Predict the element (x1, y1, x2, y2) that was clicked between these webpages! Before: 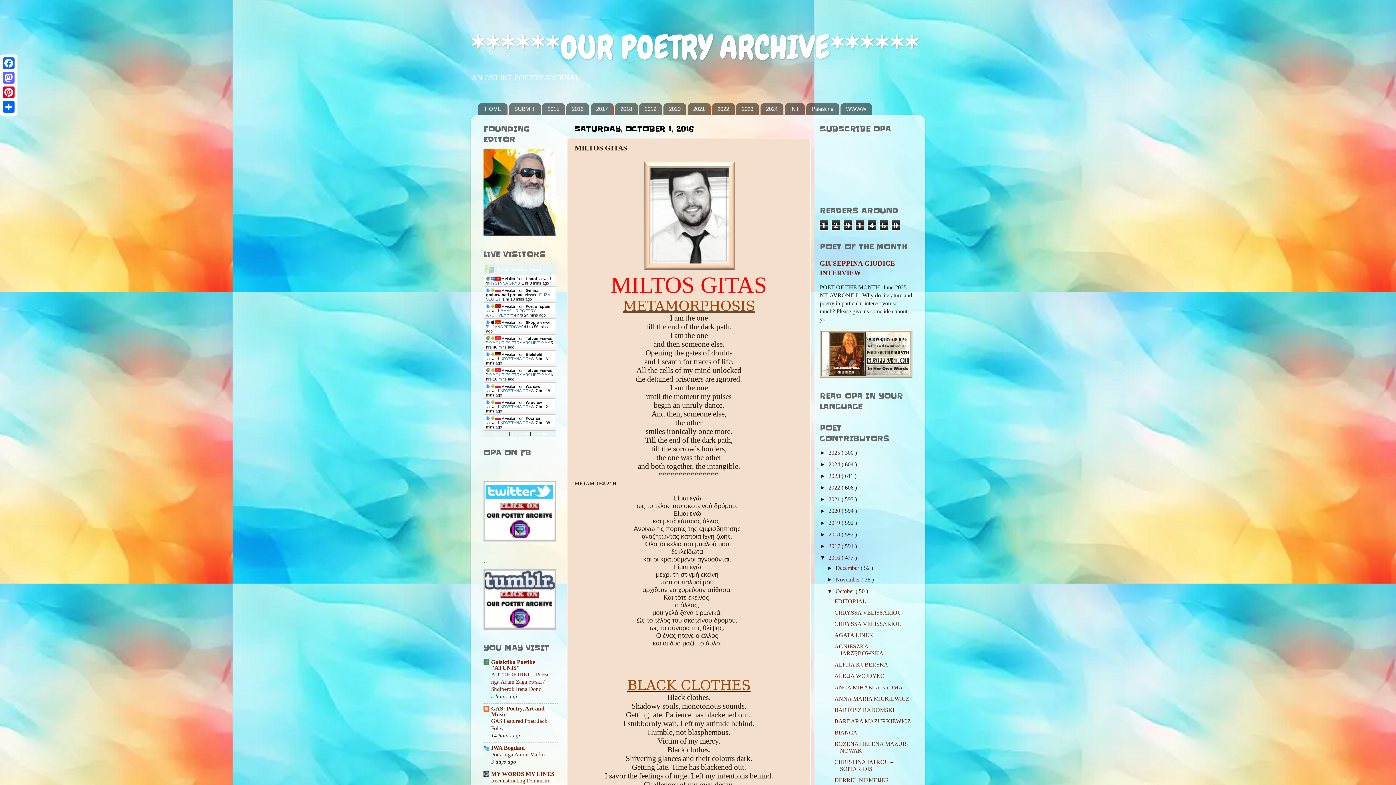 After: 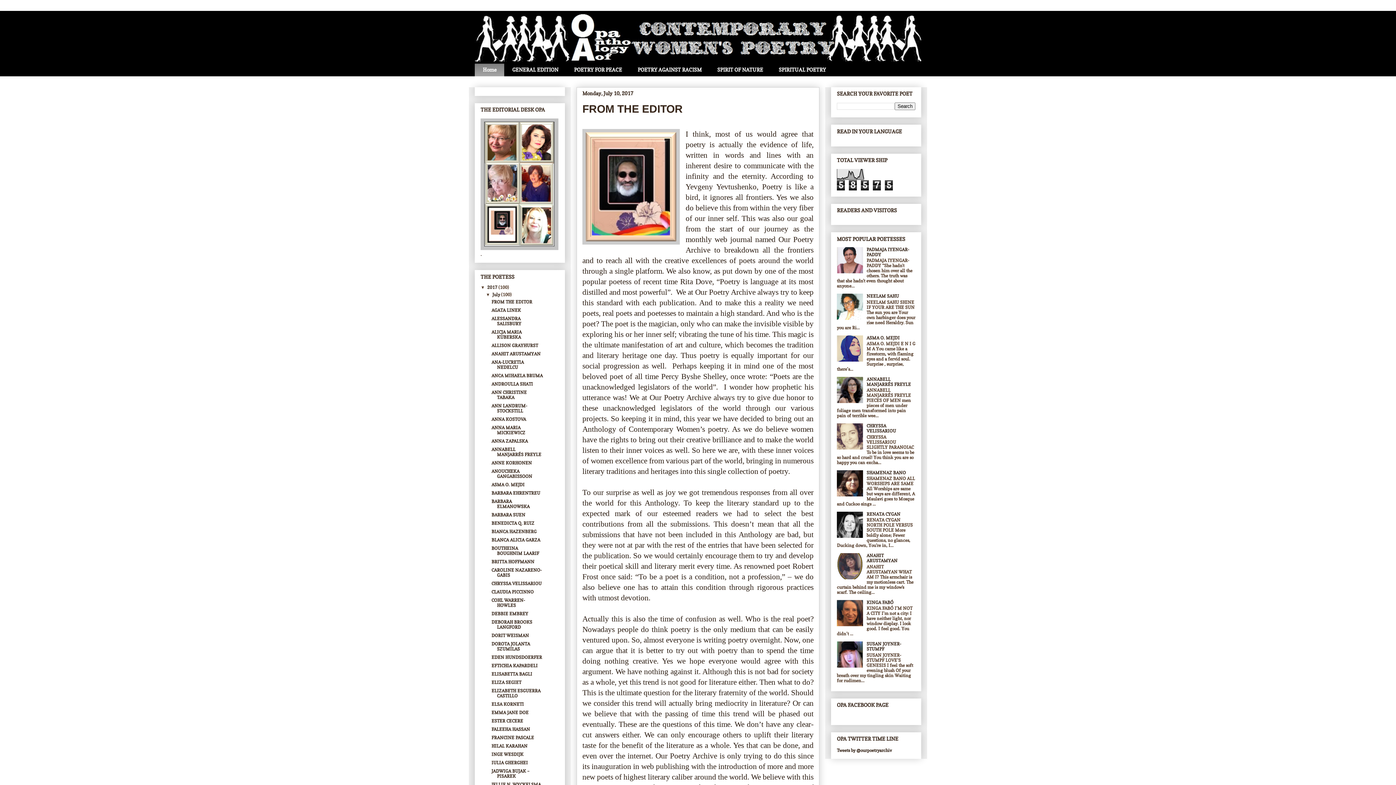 Action: bbox: (590, 103, 613, 114) label: 2017